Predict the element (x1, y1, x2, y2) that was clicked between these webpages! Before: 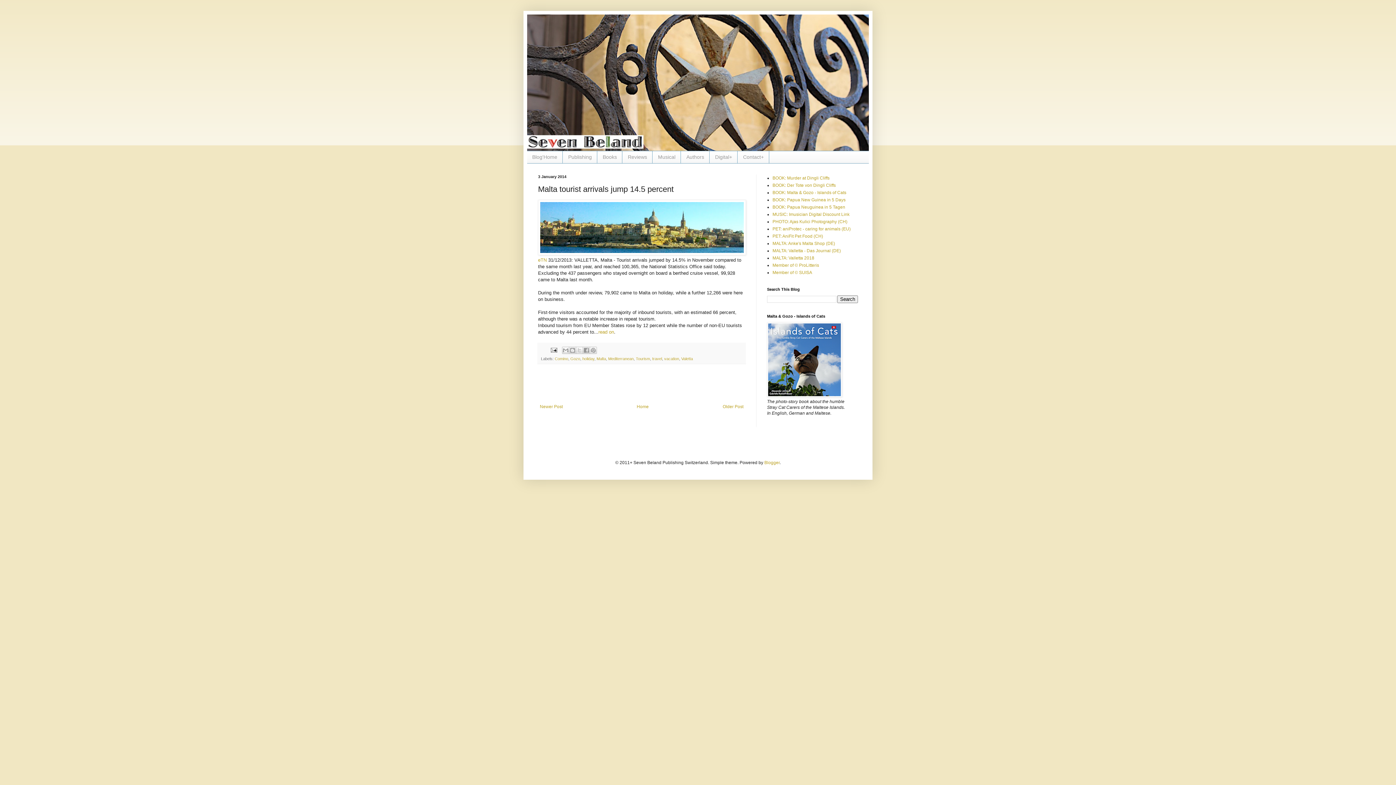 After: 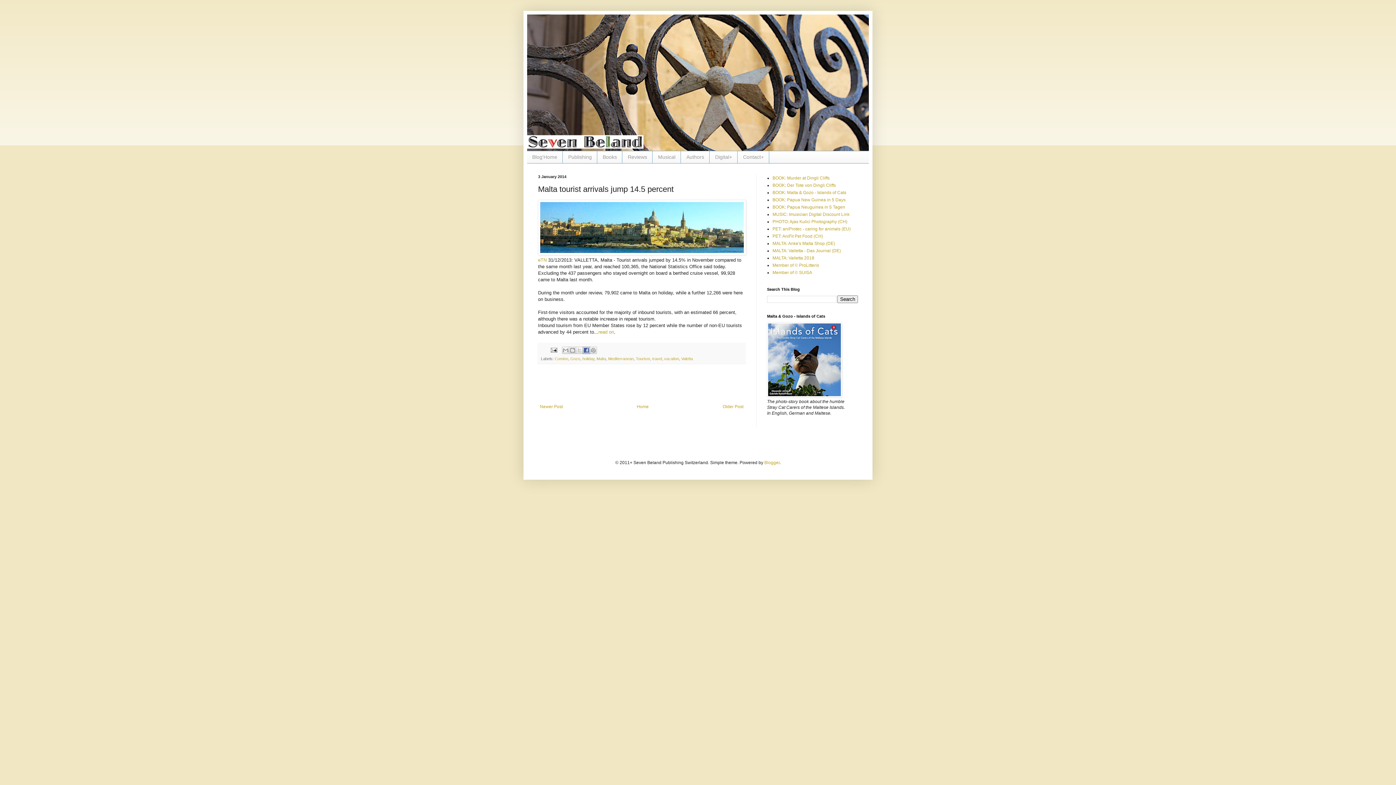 Action: bbox: (582, 346, 590, 354) label: Share to Facebook